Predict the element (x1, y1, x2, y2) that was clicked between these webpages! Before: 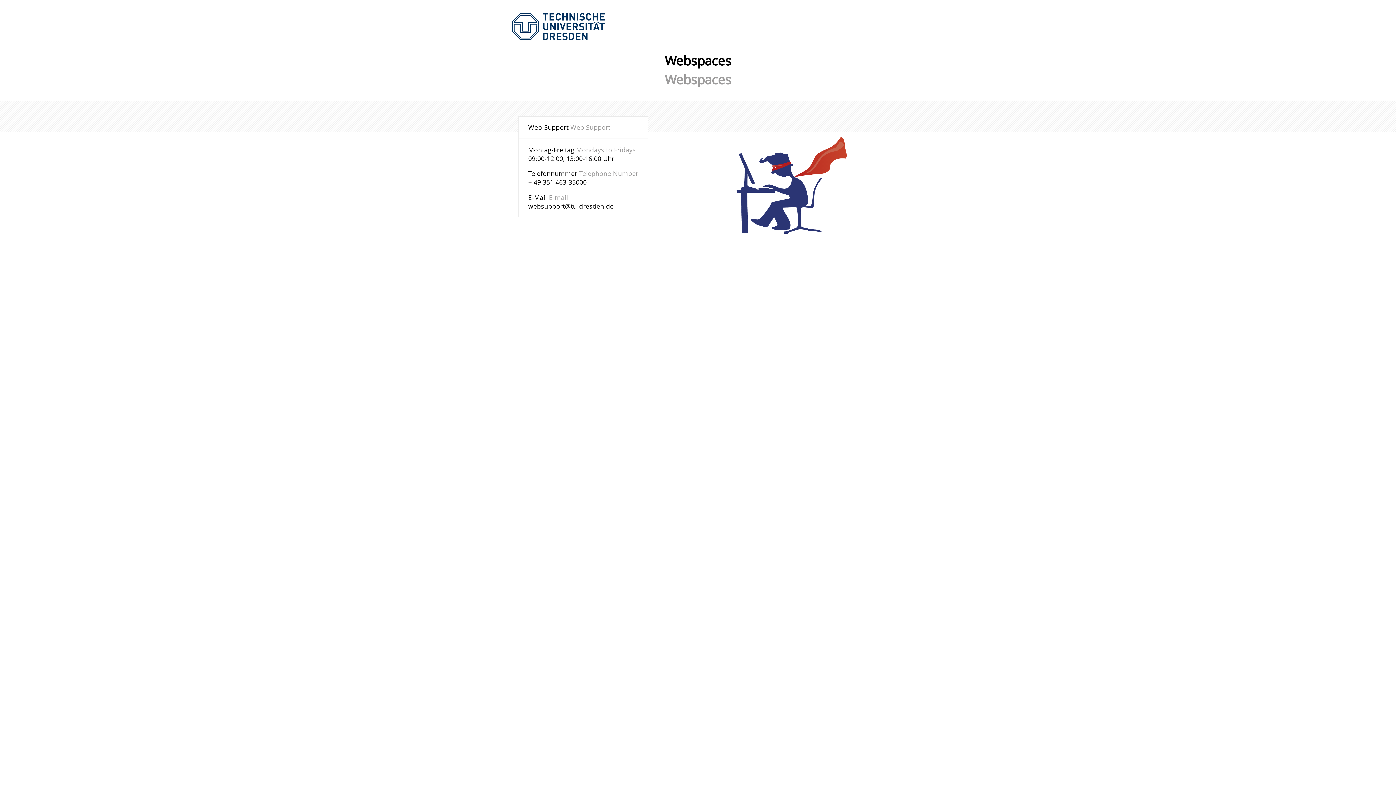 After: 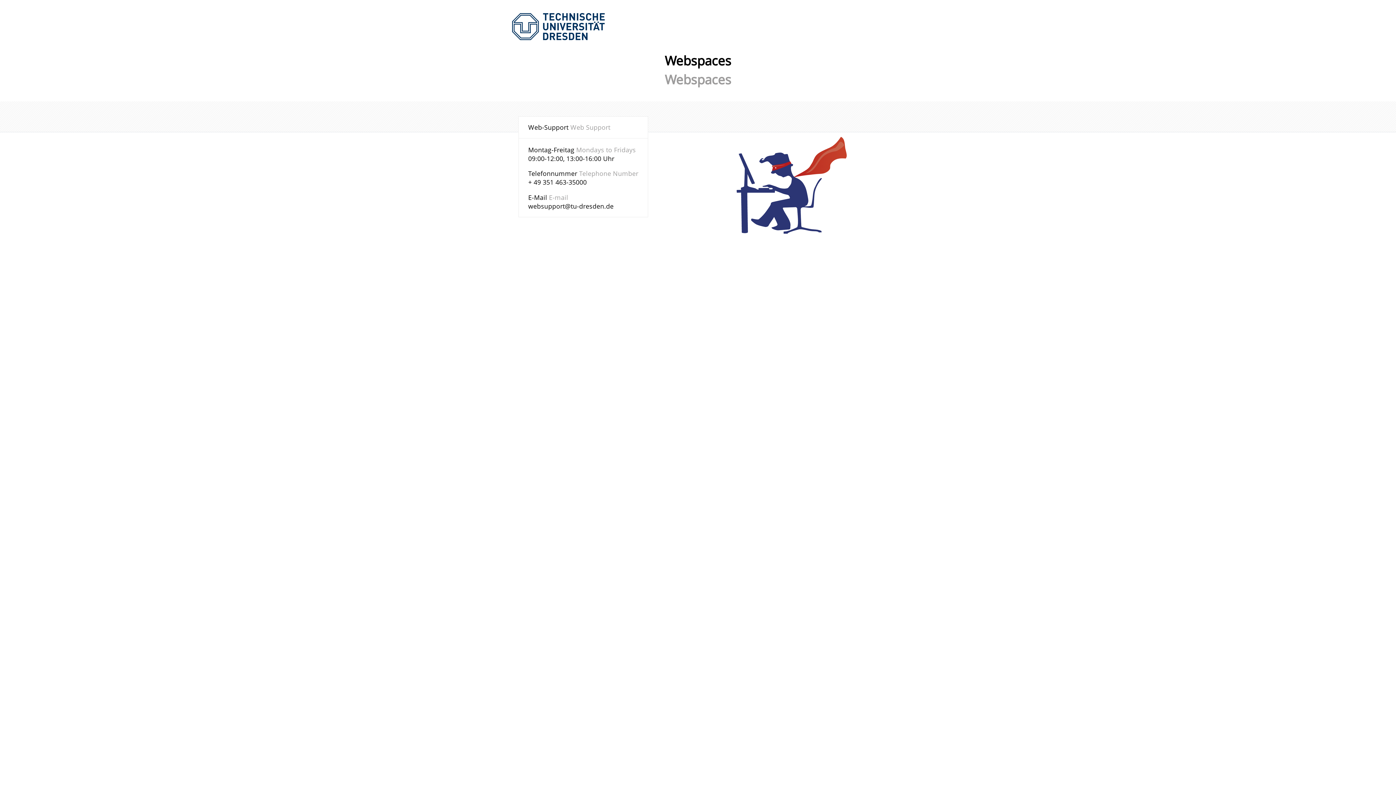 Action: label: websupport@tu-dresden.de bbox: (528, 201, 613, 210)